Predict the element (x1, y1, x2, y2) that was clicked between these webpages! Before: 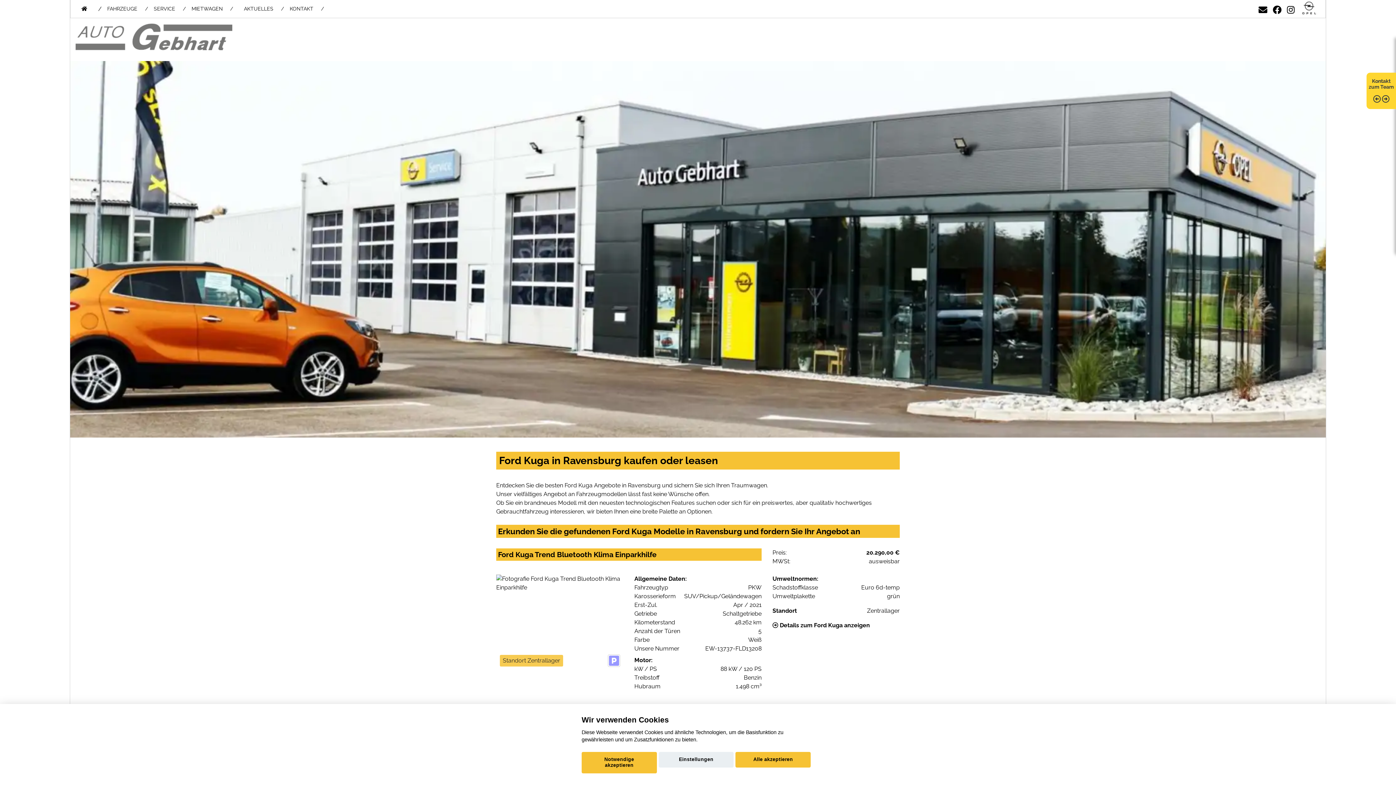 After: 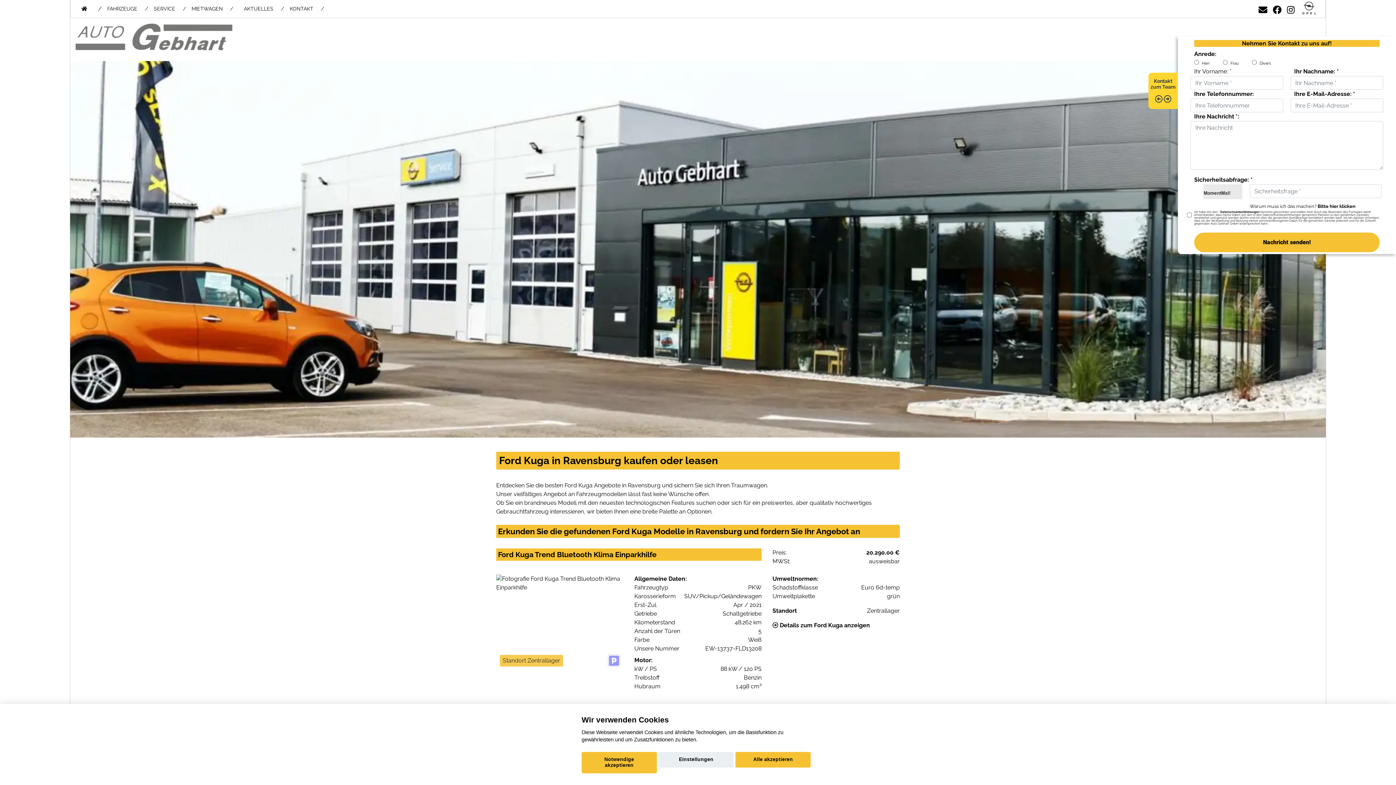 Action: bbox: (1366, 72, 1396, 109) label: Kontakt zum Team  